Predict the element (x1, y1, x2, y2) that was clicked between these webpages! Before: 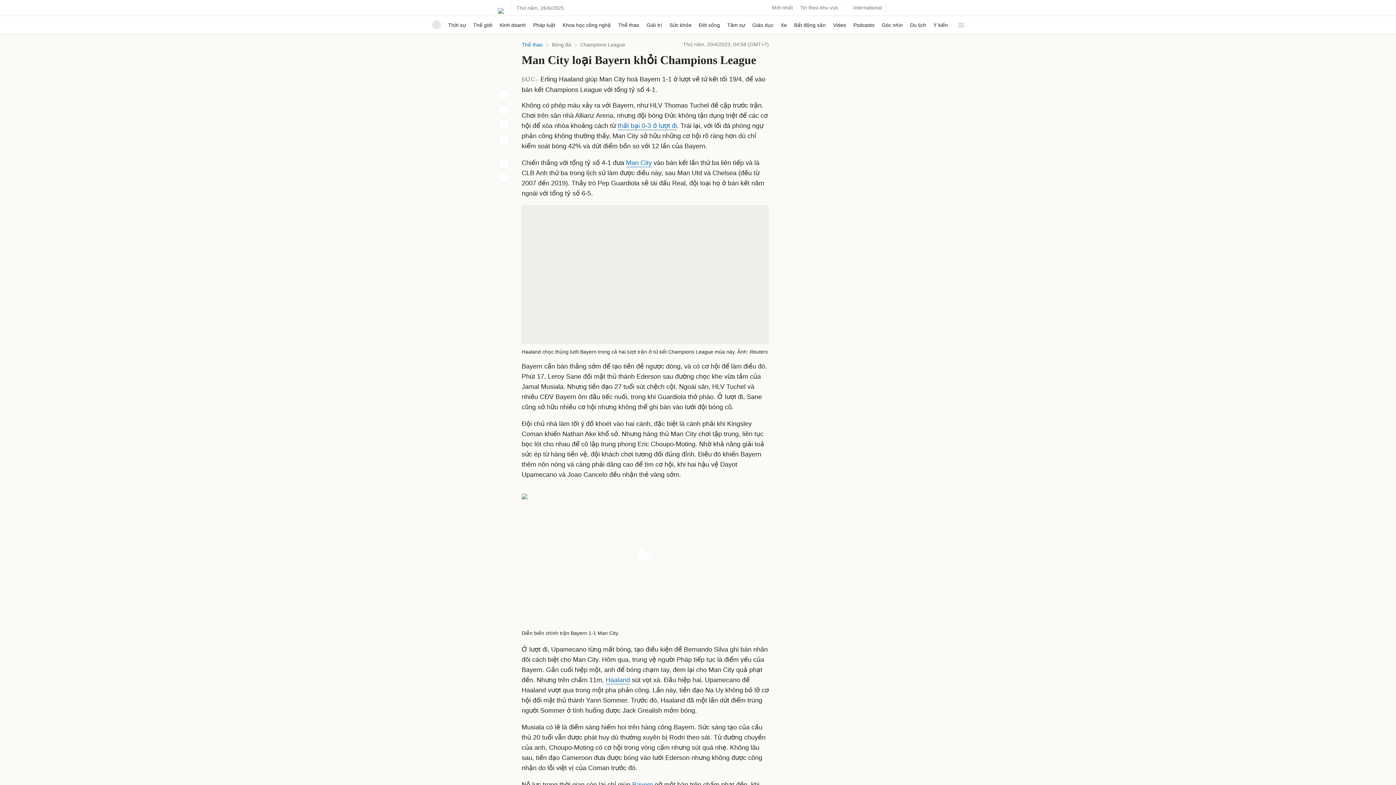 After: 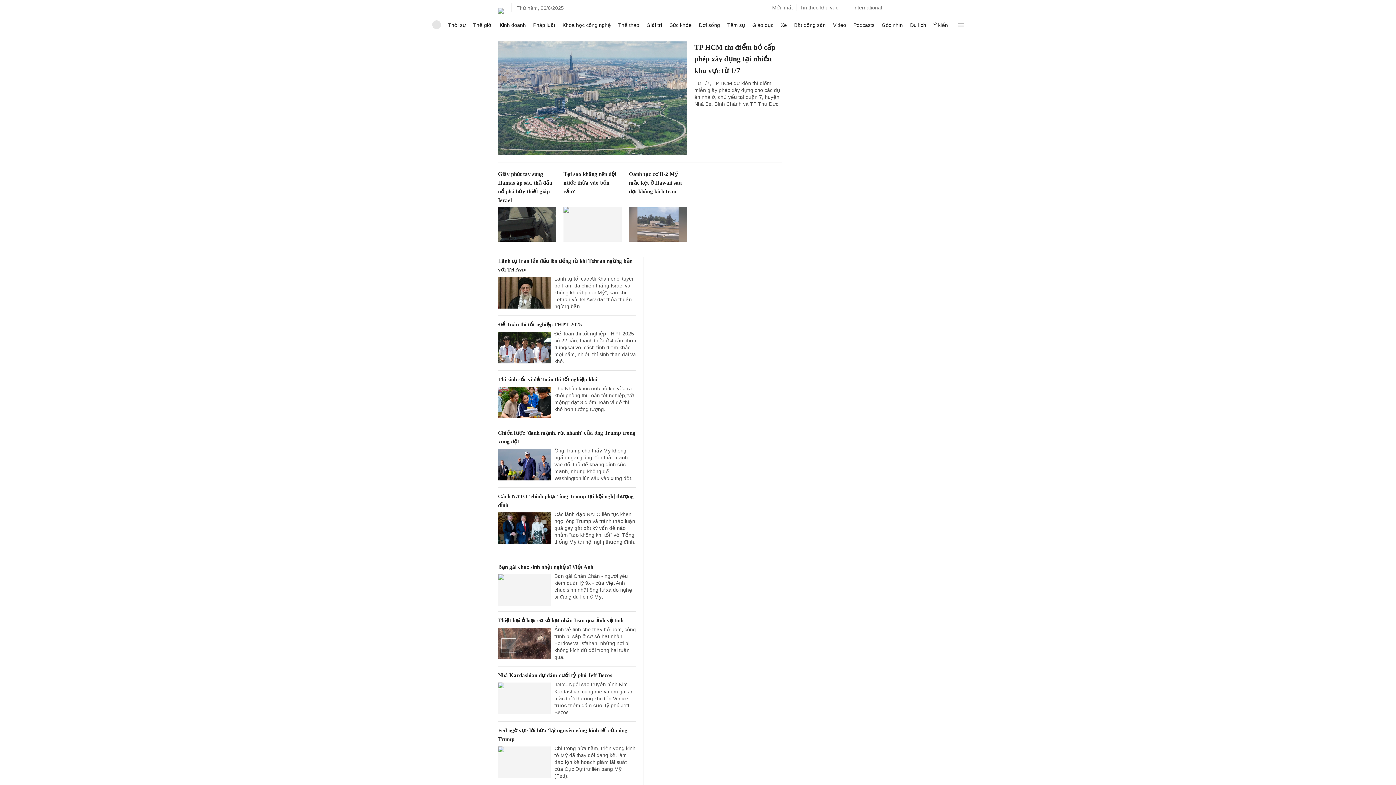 Action: bbox: (432, 20, 440, 29)